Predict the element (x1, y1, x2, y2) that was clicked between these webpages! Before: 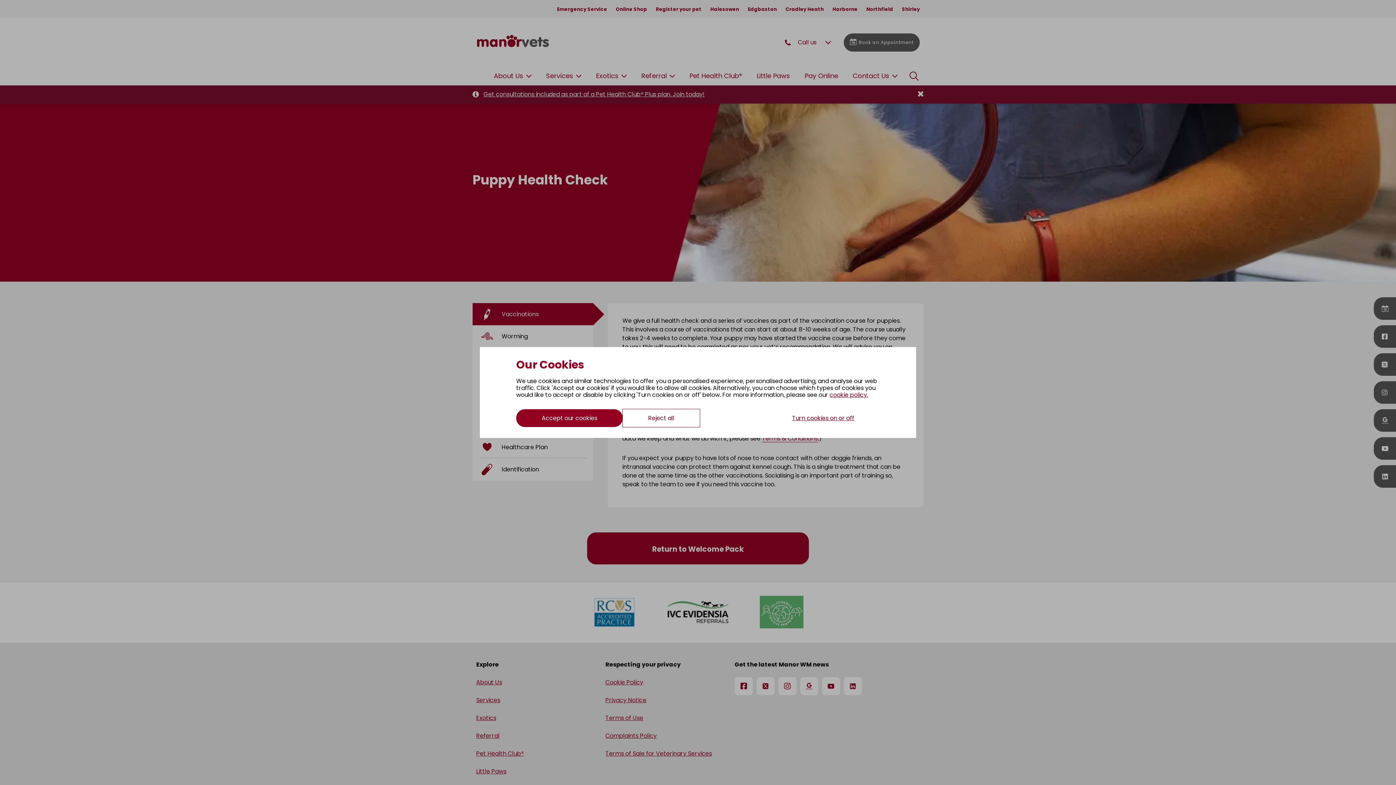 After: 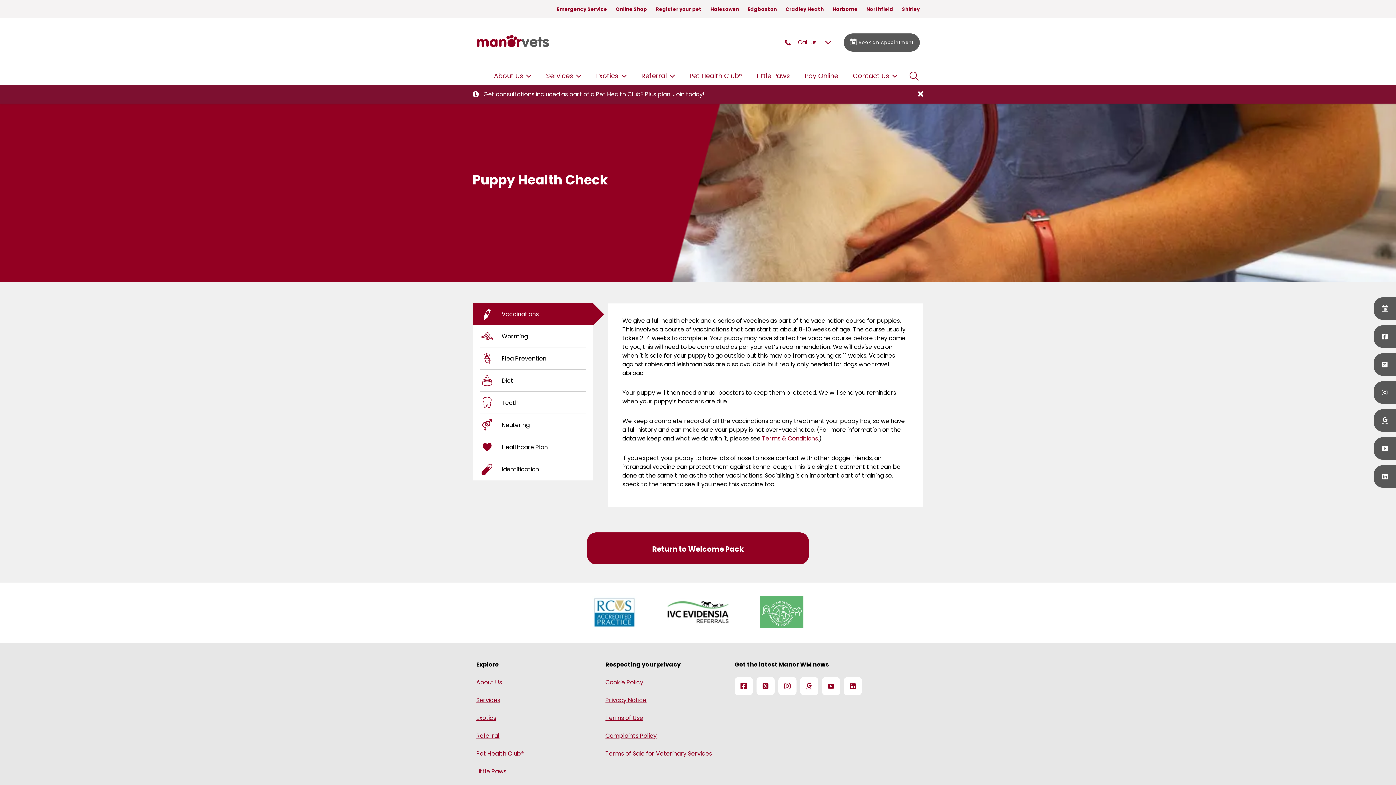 Action: label: Accept our cookies bbox: (516, 409, 622, 427)